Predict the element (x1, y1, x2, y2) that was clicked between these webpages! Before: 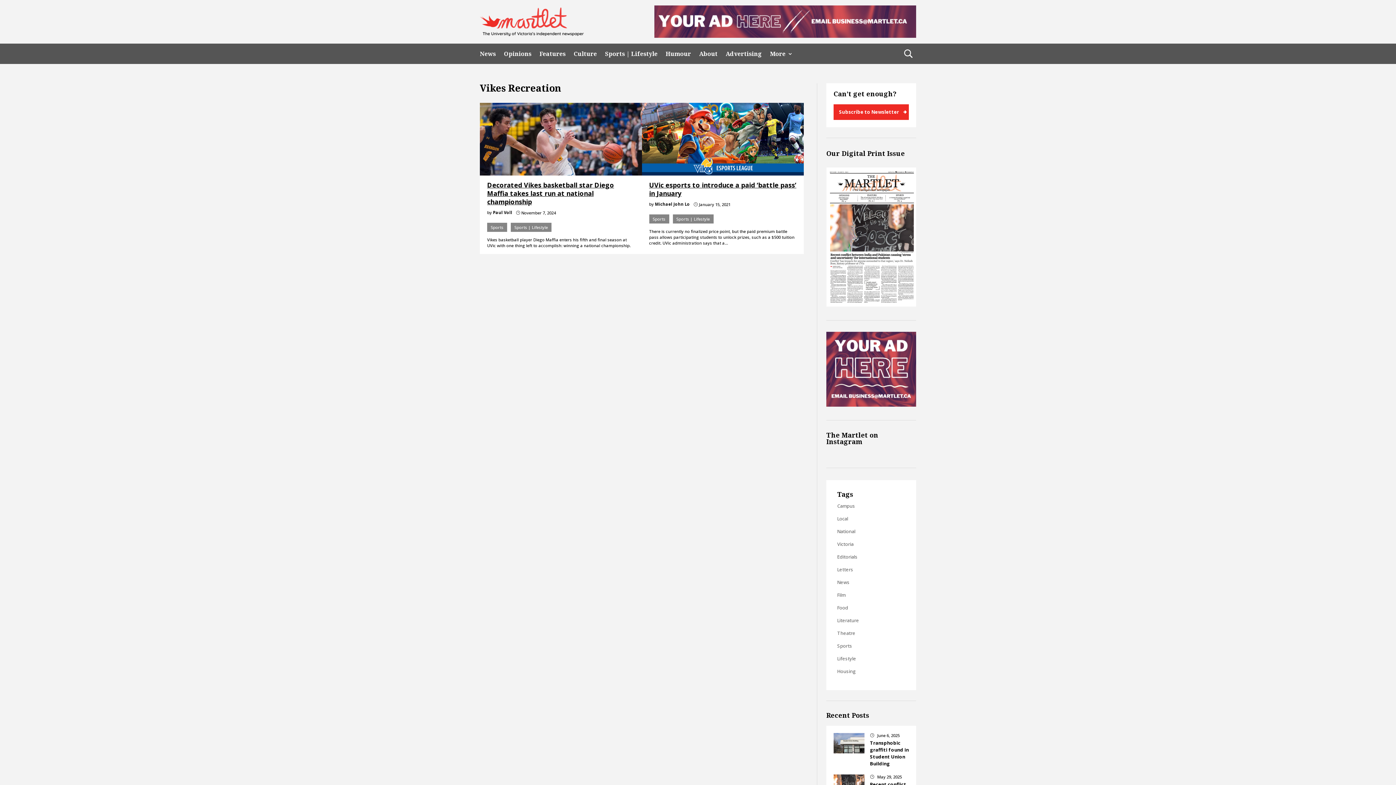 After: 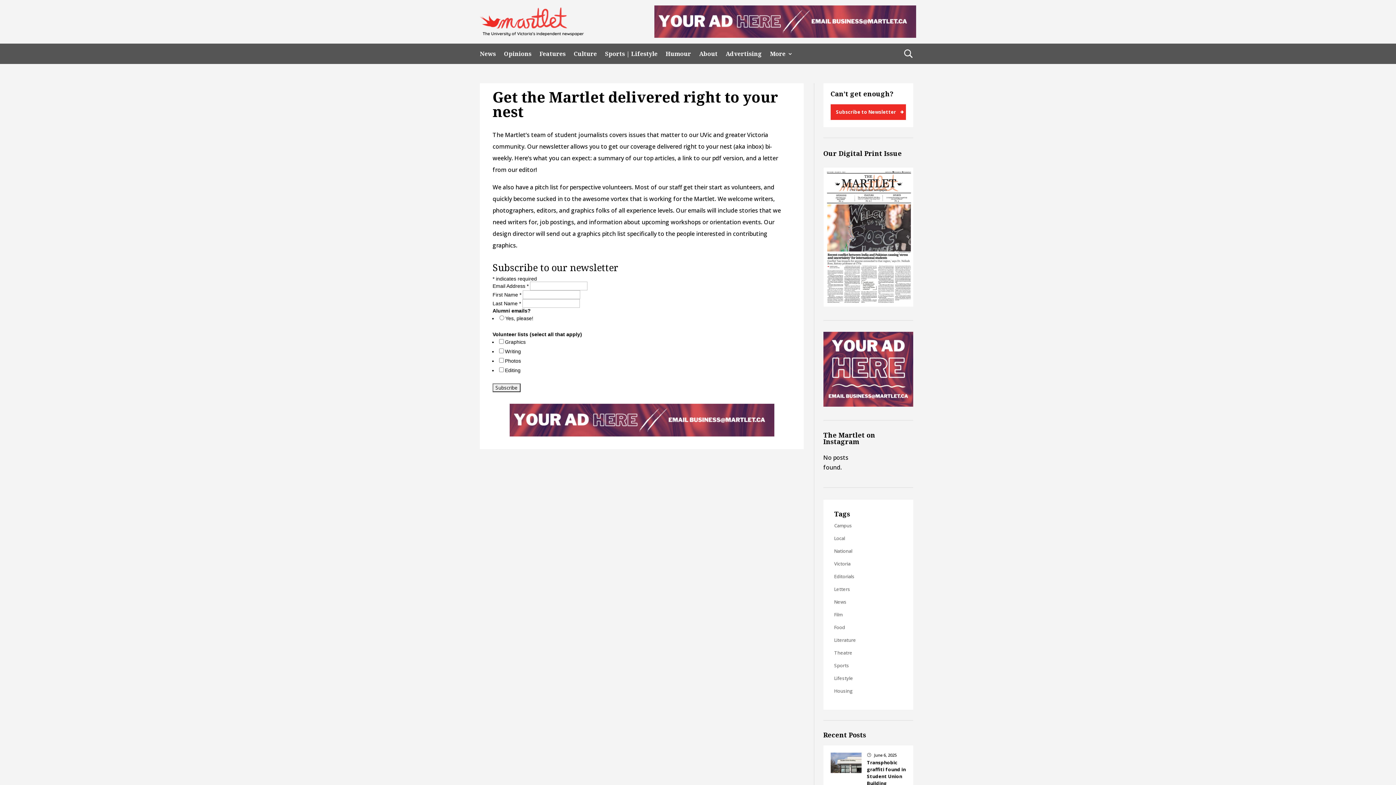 Action: label: Subscribe to Newsletter bbox: (833, 104, 909, 120)